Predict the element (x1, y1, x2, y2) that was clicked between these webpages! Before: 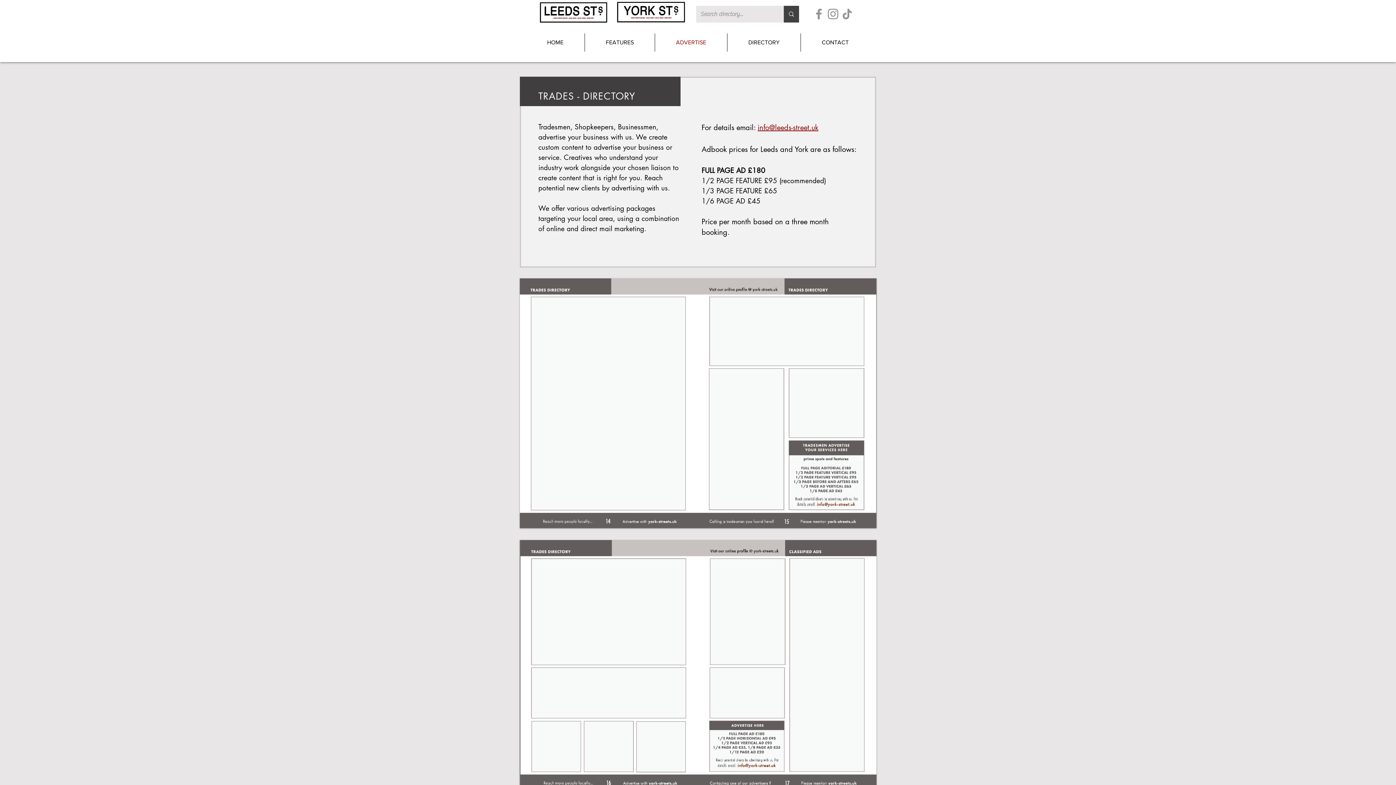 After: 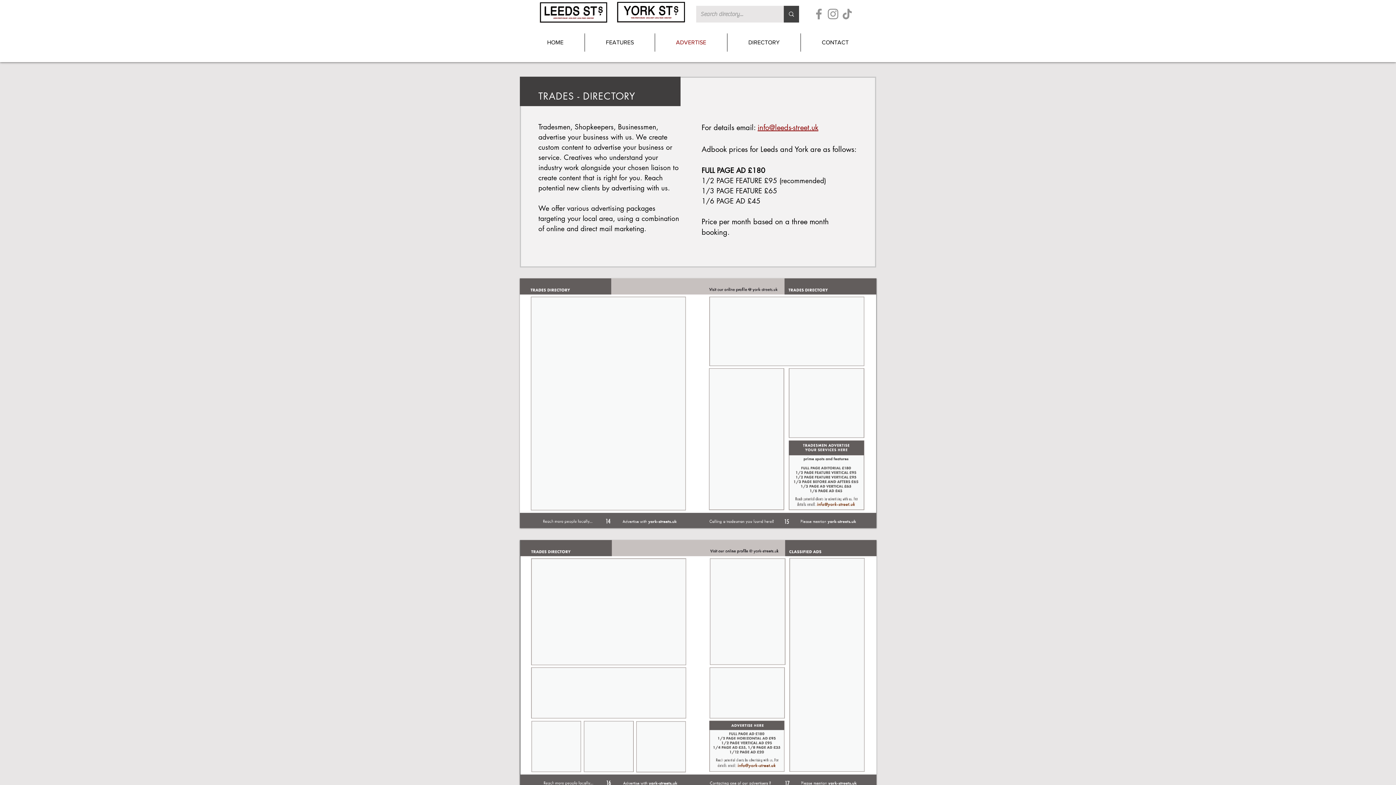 Action: bbox: (757, 122, 818, 132) label: info@leeds-street.uk